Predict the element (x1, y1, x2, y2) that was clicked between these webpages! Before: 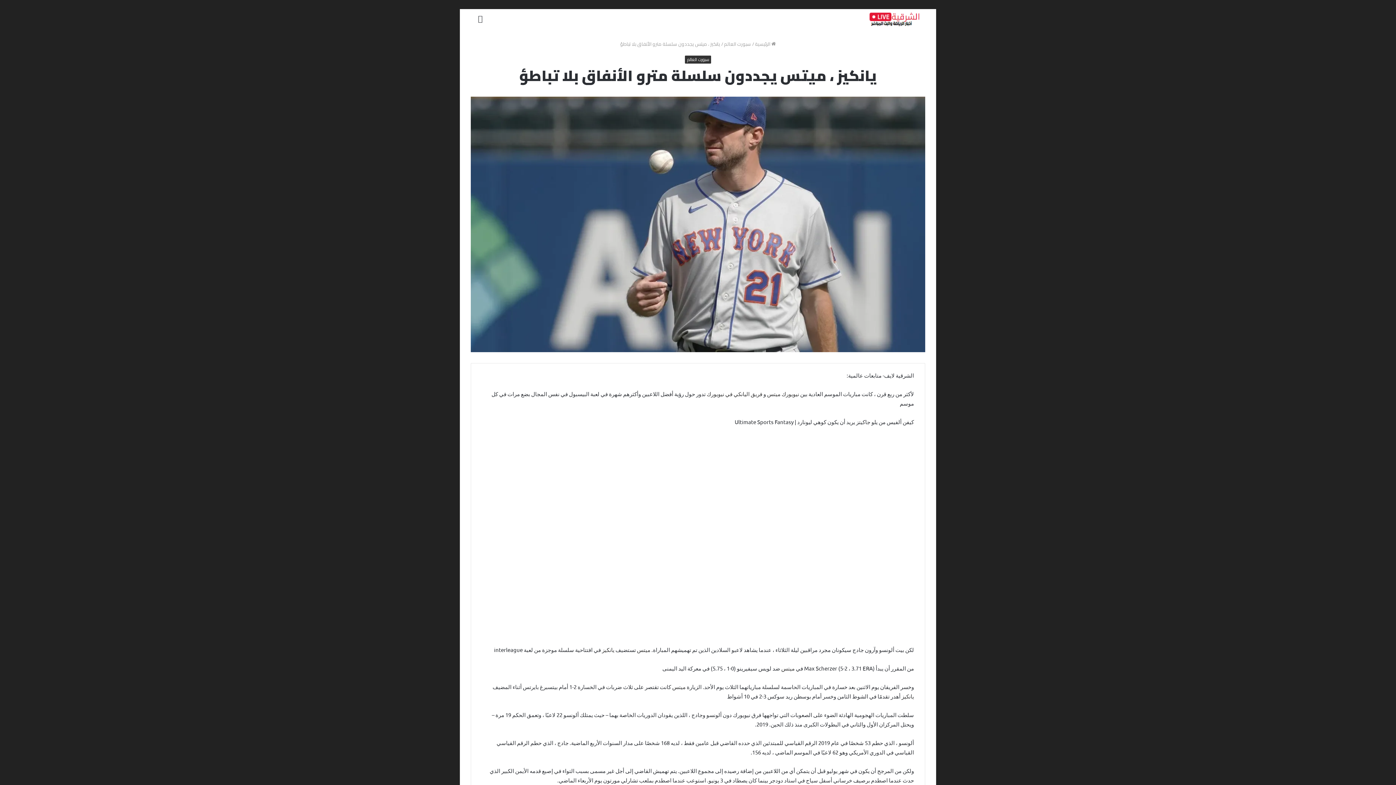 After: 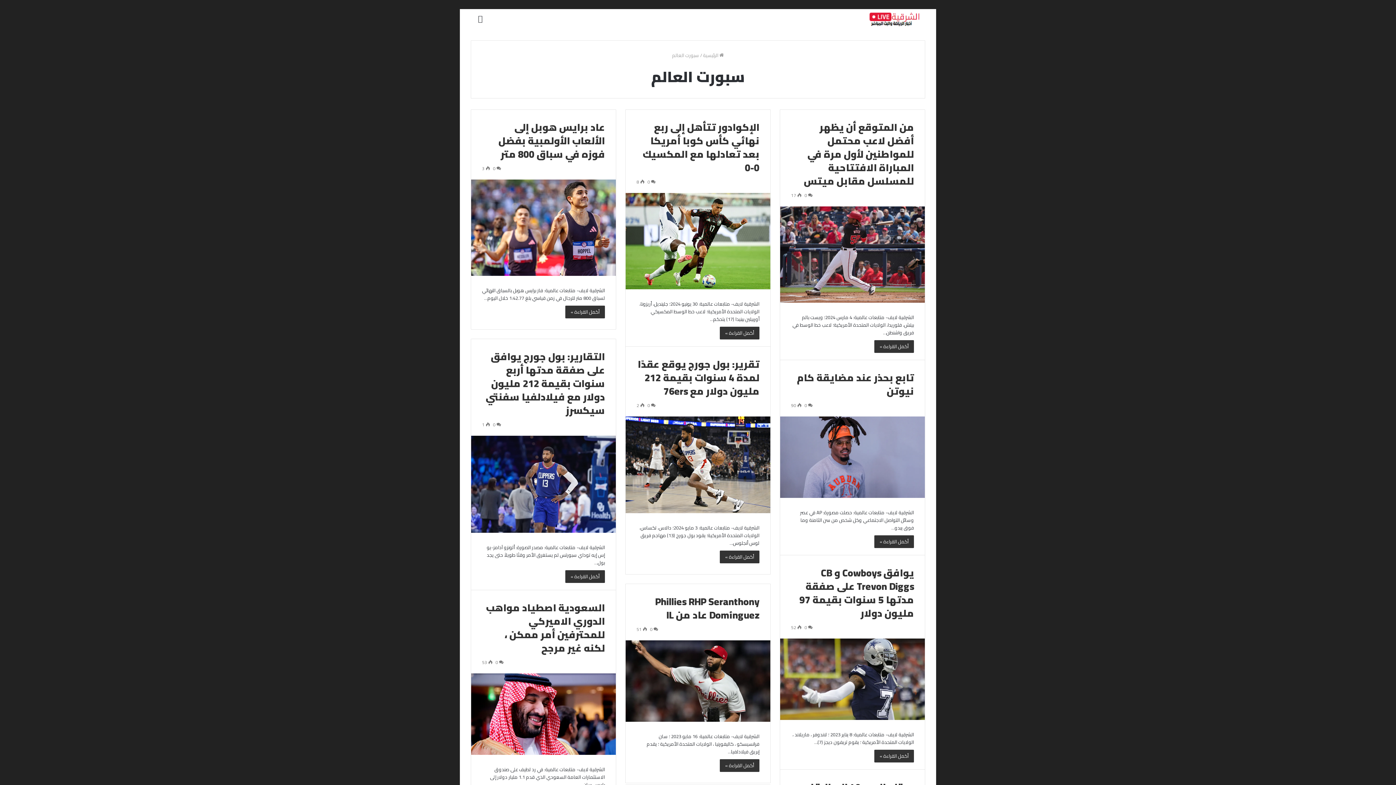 Action: bbox: (724, 39, 751, 48) label: سبورت العالم